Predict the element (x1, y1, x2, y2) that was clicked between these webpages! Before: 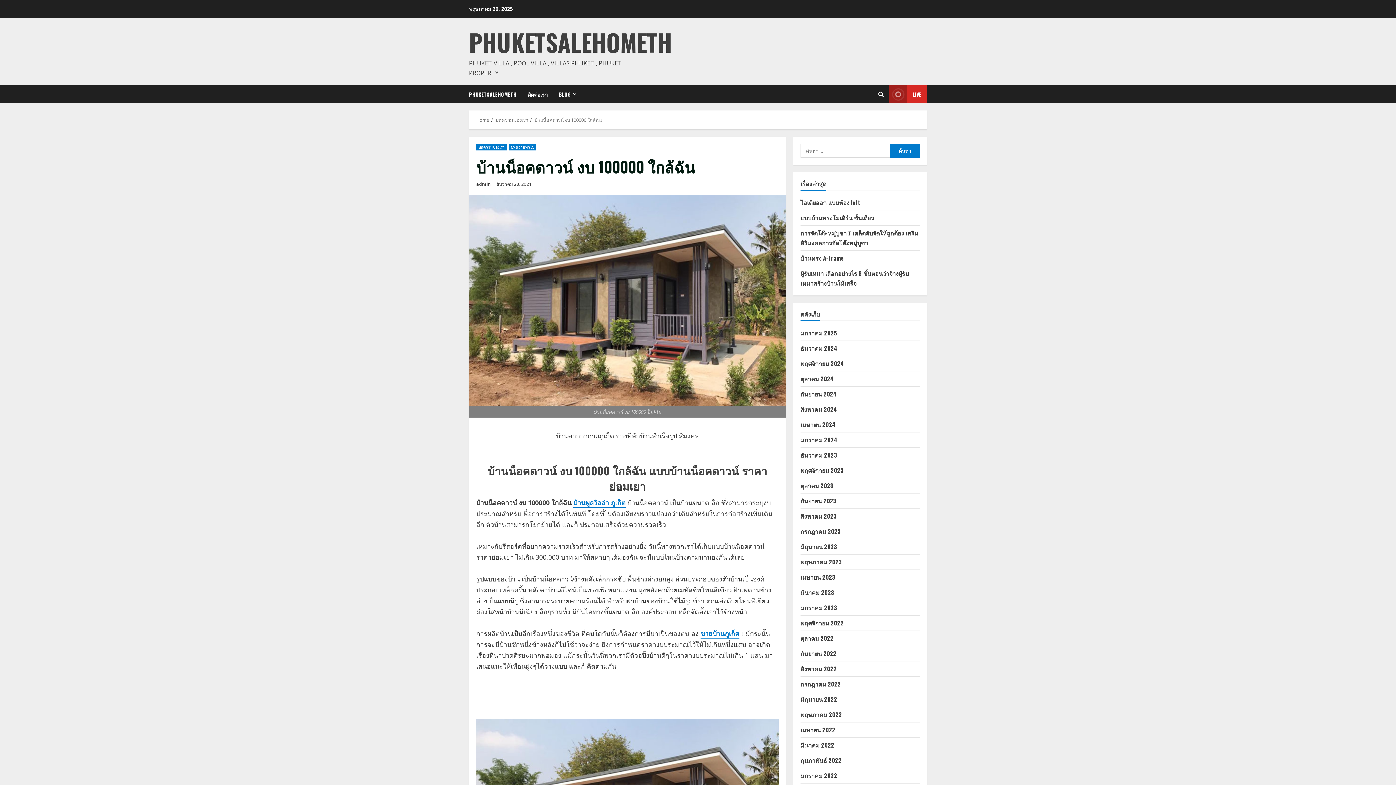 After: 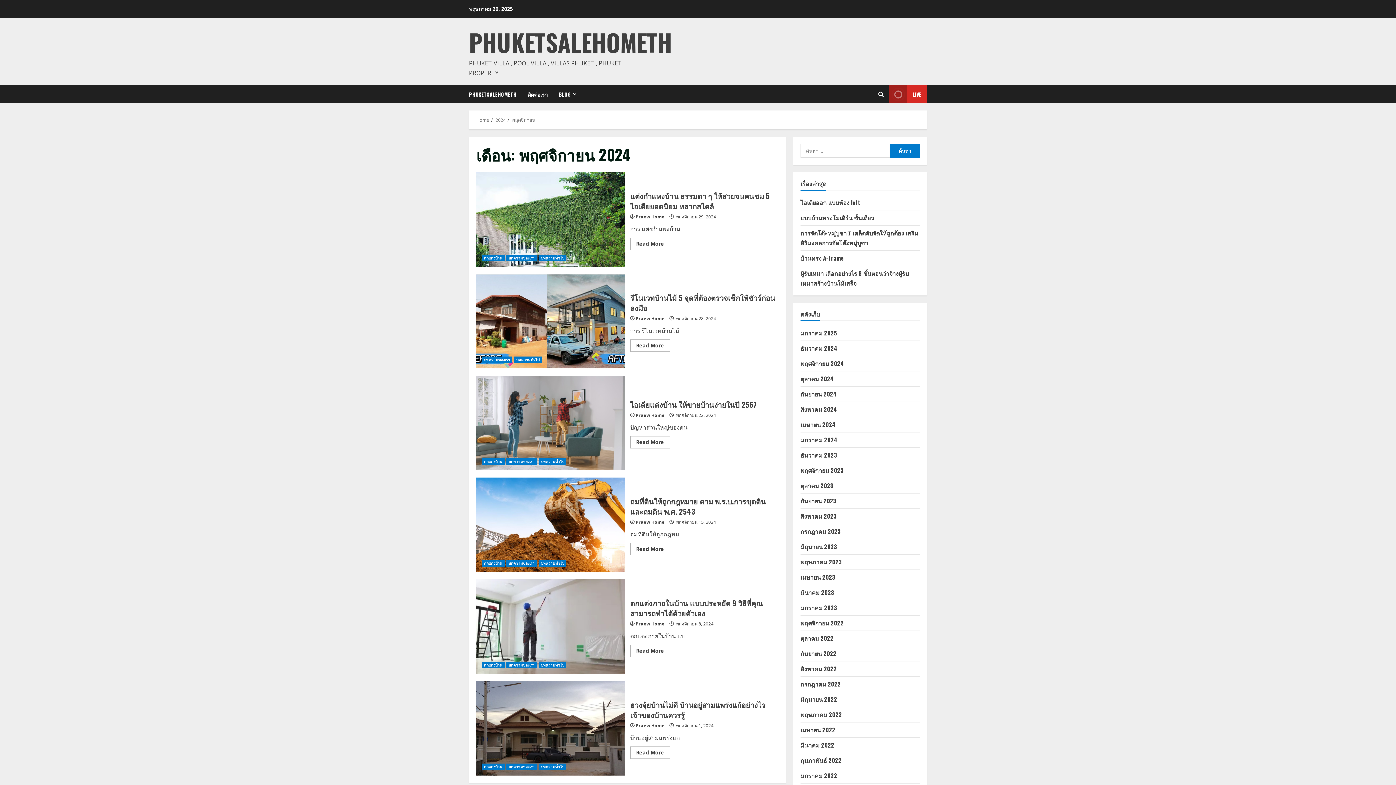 Action: bbox: (800, 359, 844, 368) label: พฤศจิกายน 2024